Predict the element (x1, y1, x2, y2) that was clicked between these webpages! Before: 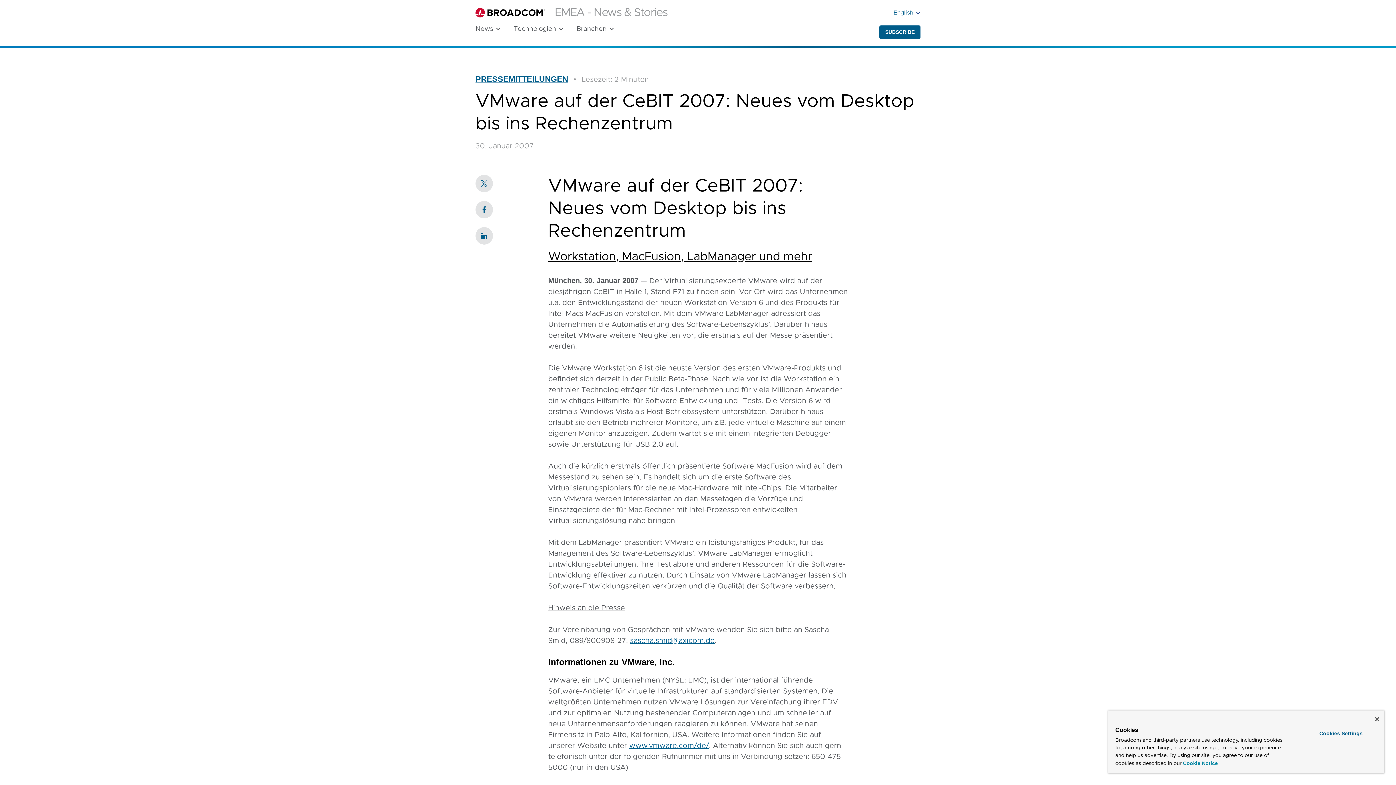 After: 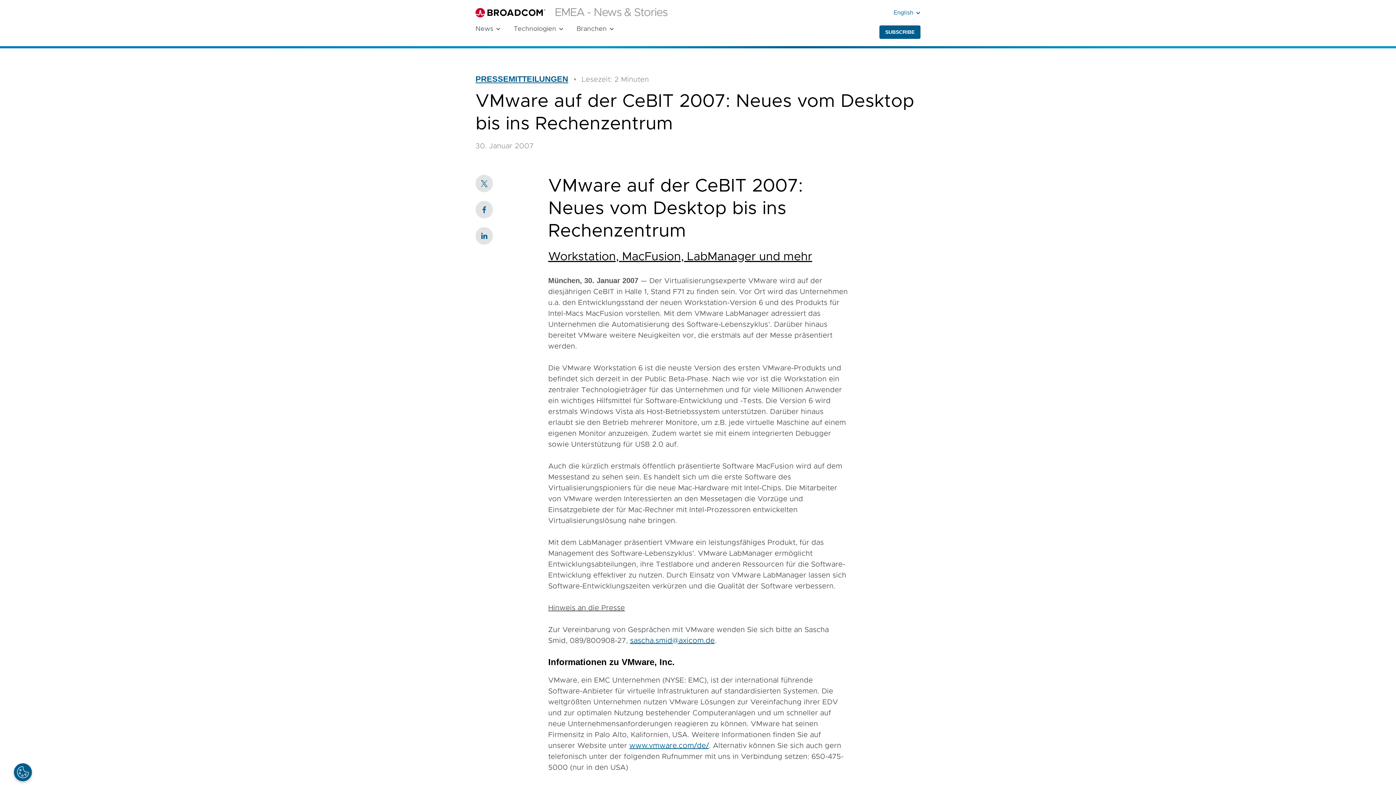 Action: label: Close bbox: (1375, 717, 1379, 721)